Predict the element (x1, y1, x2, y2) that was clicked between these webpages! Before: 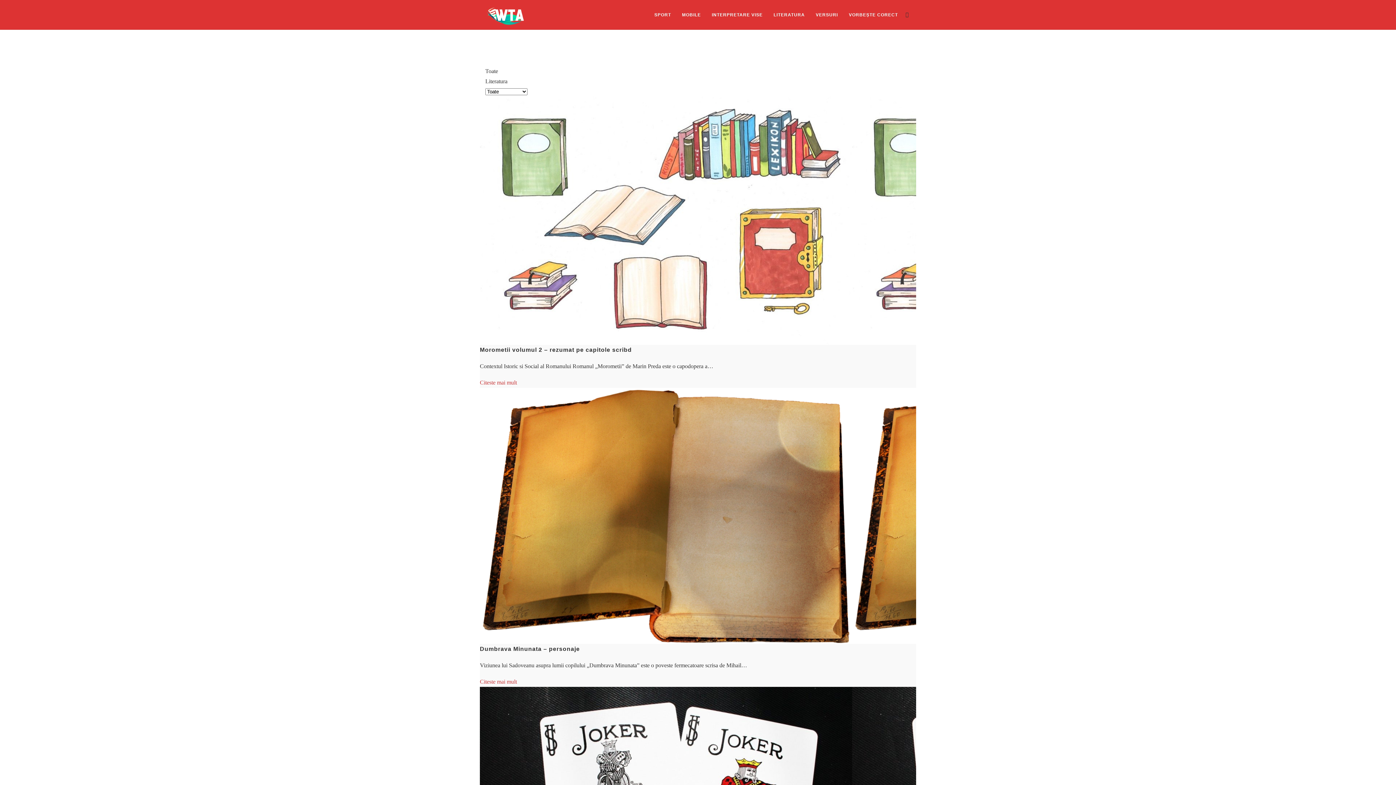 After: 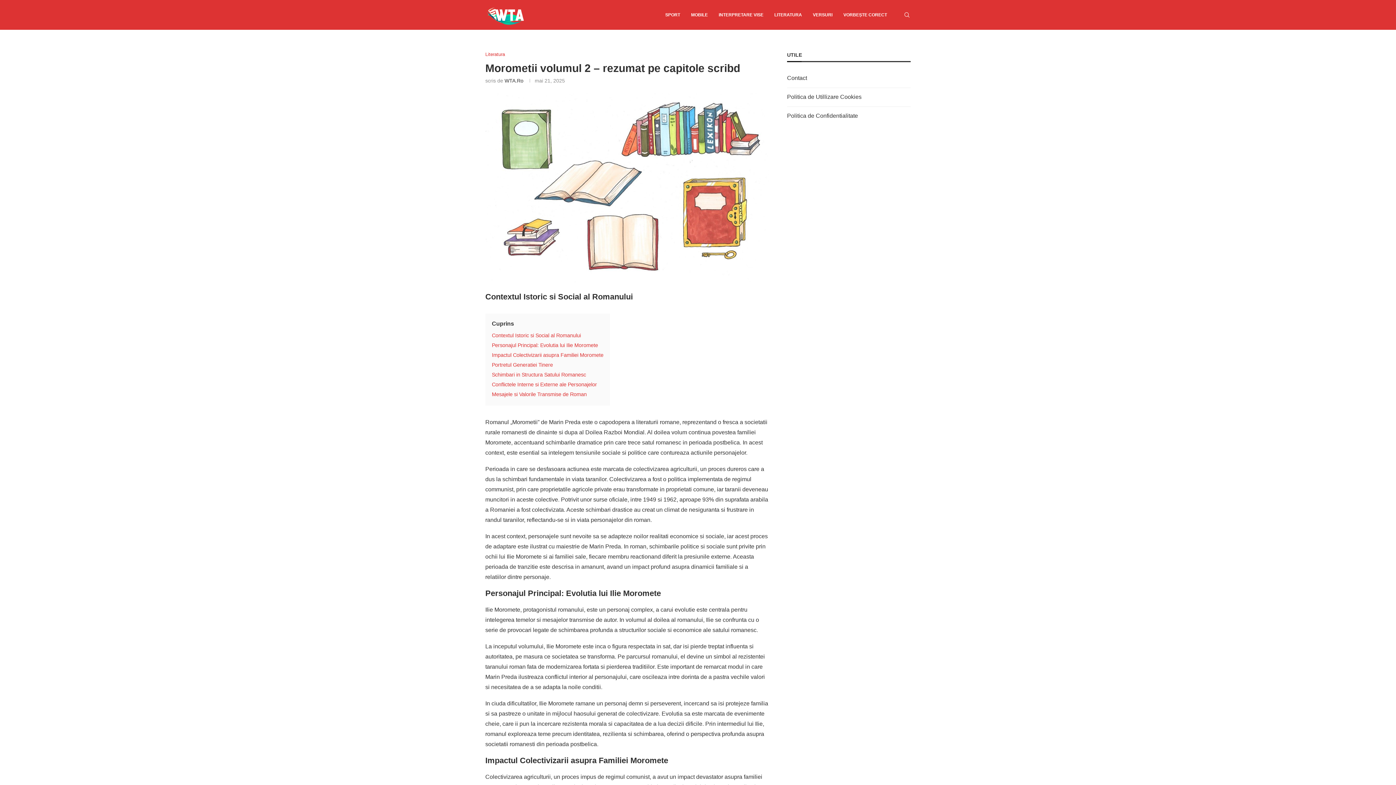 Action: label: Citeste mai mult bbox: (480, 379, 517, 385)